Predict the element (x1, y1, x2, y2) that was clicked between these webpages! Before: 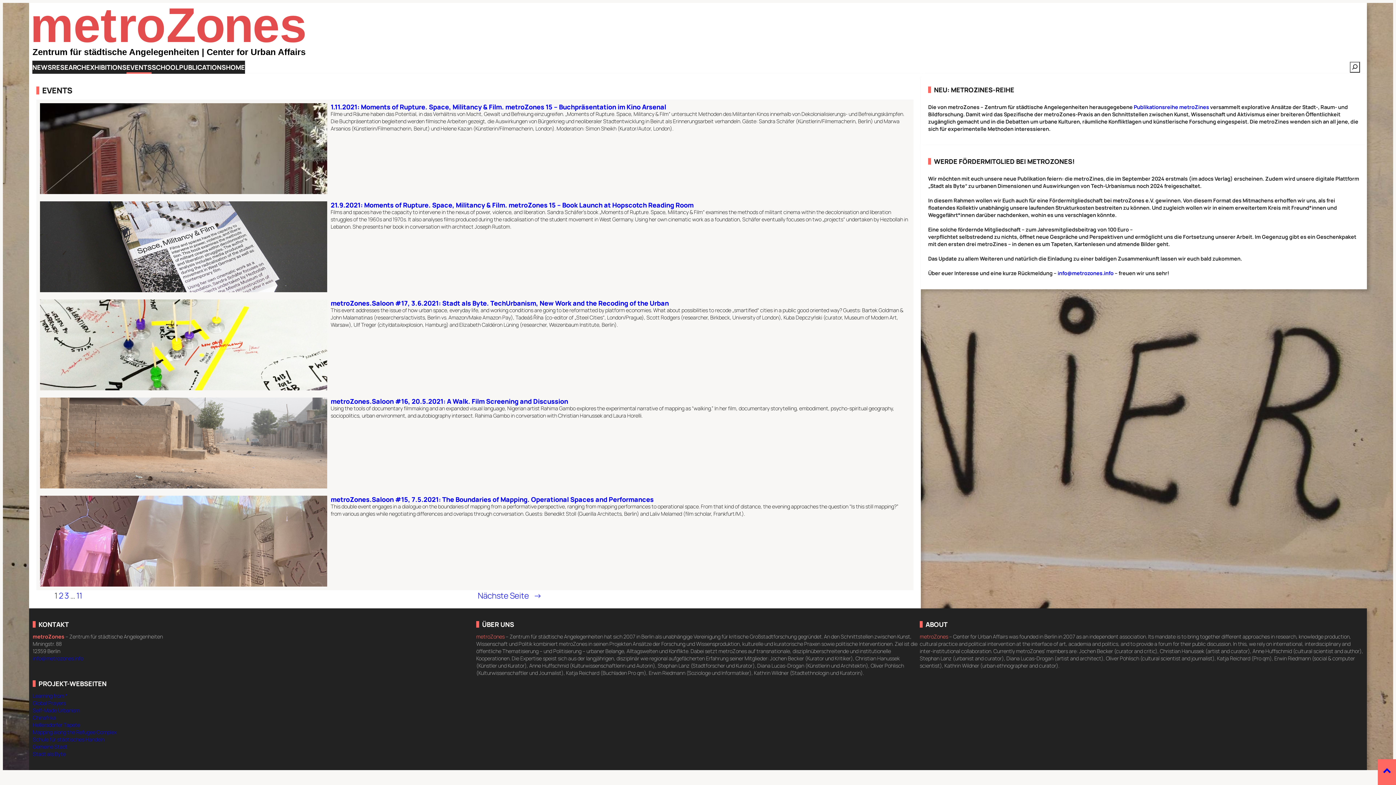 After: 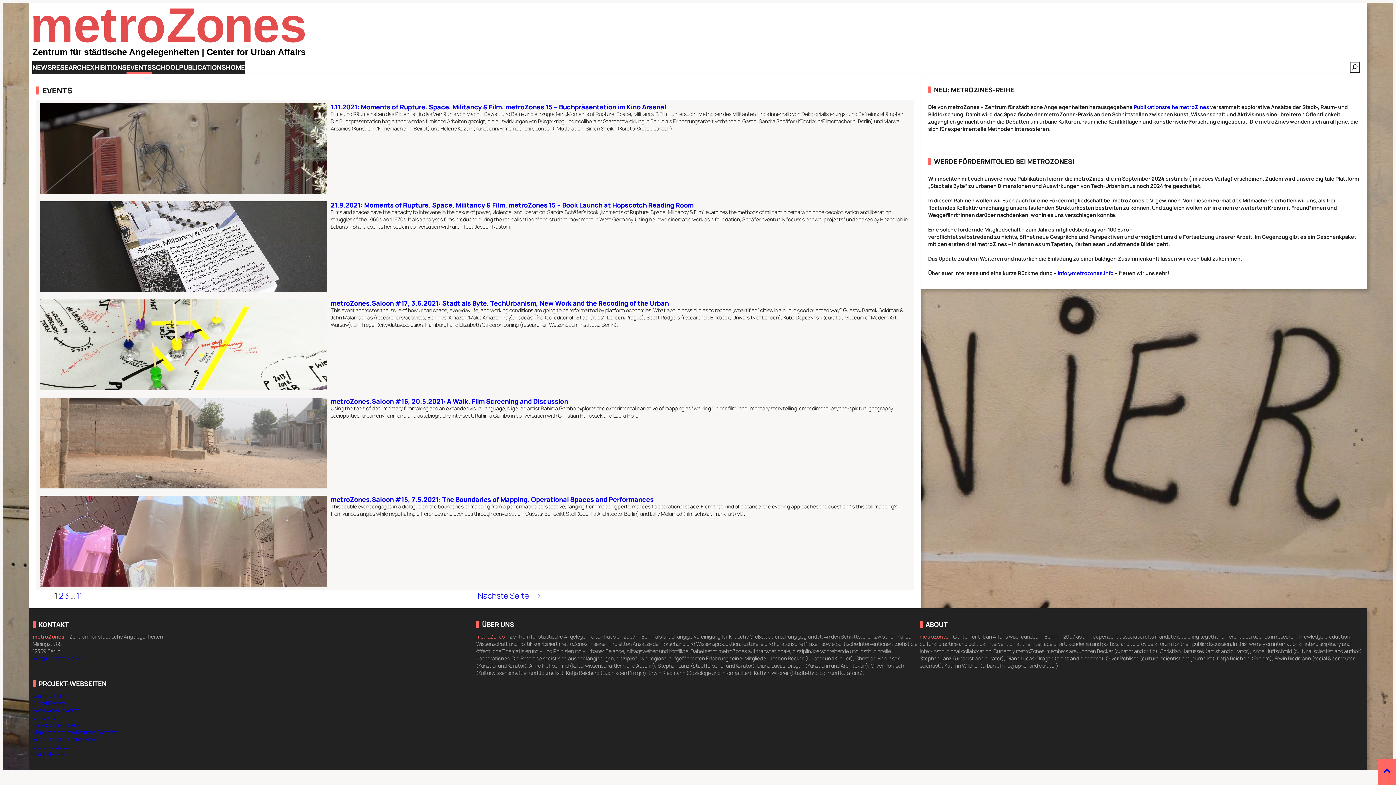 Action: label: Publikationsreihe metroZines bbox: (1134, 103, 1209, 110)